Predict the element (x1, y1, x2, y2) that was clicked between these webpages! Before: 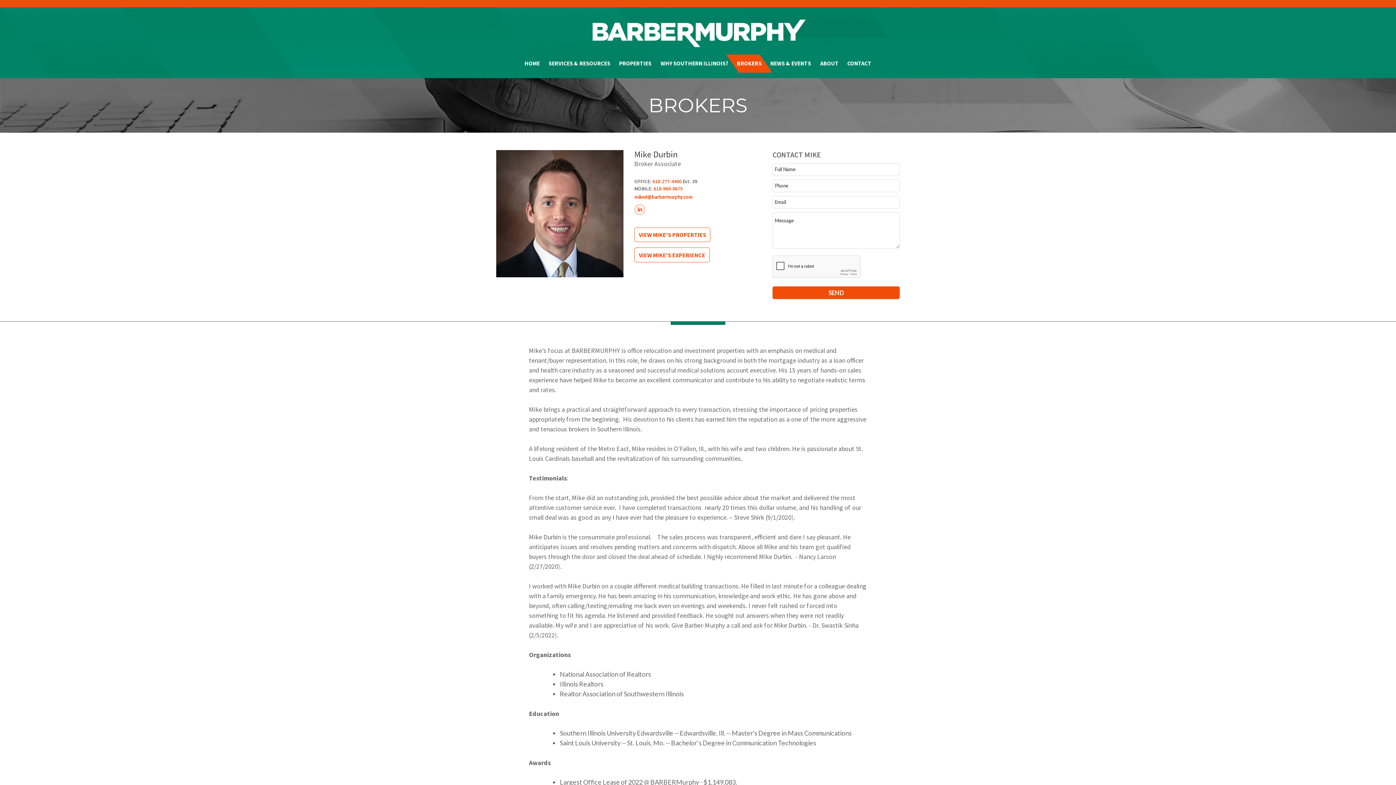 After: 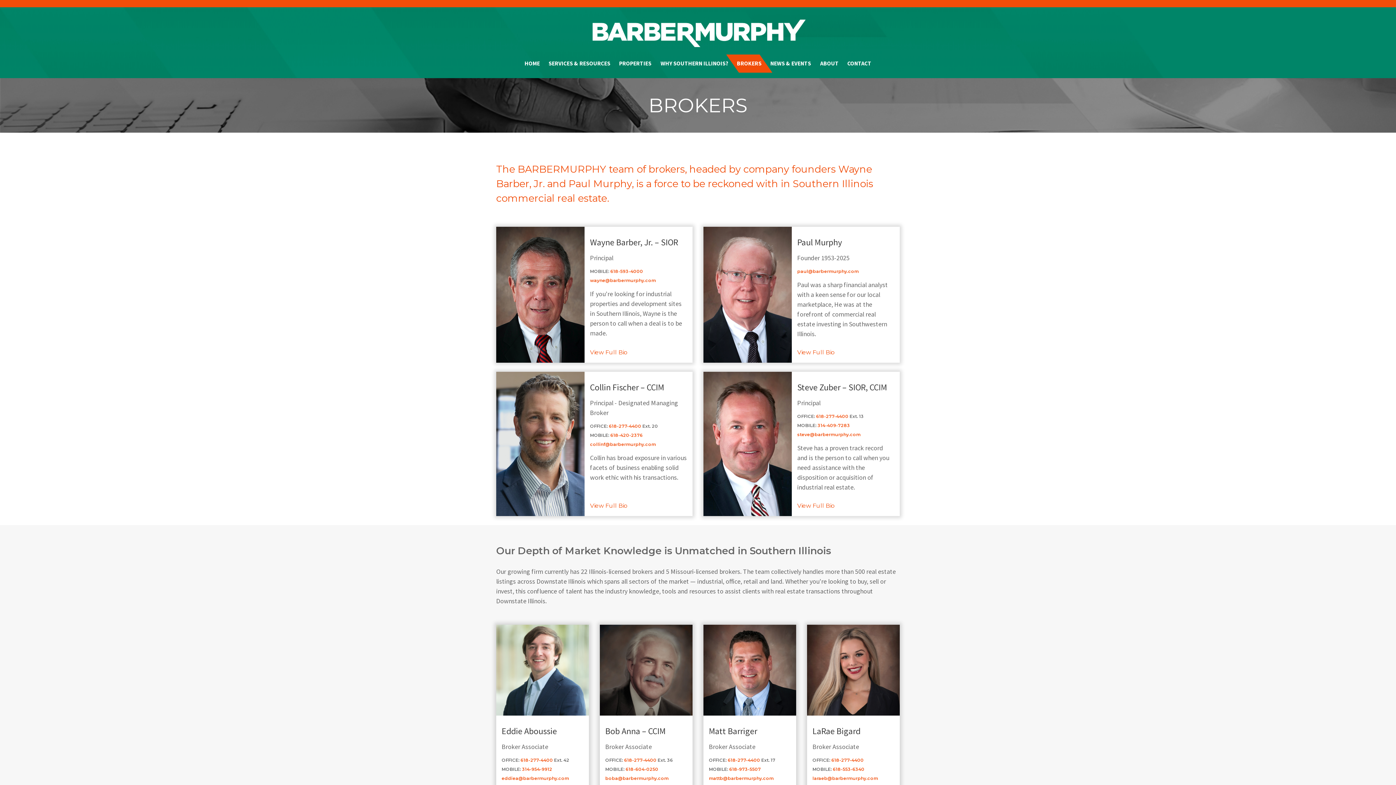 Action: bbox: (733, 56, 765, 70) label: BROKERS